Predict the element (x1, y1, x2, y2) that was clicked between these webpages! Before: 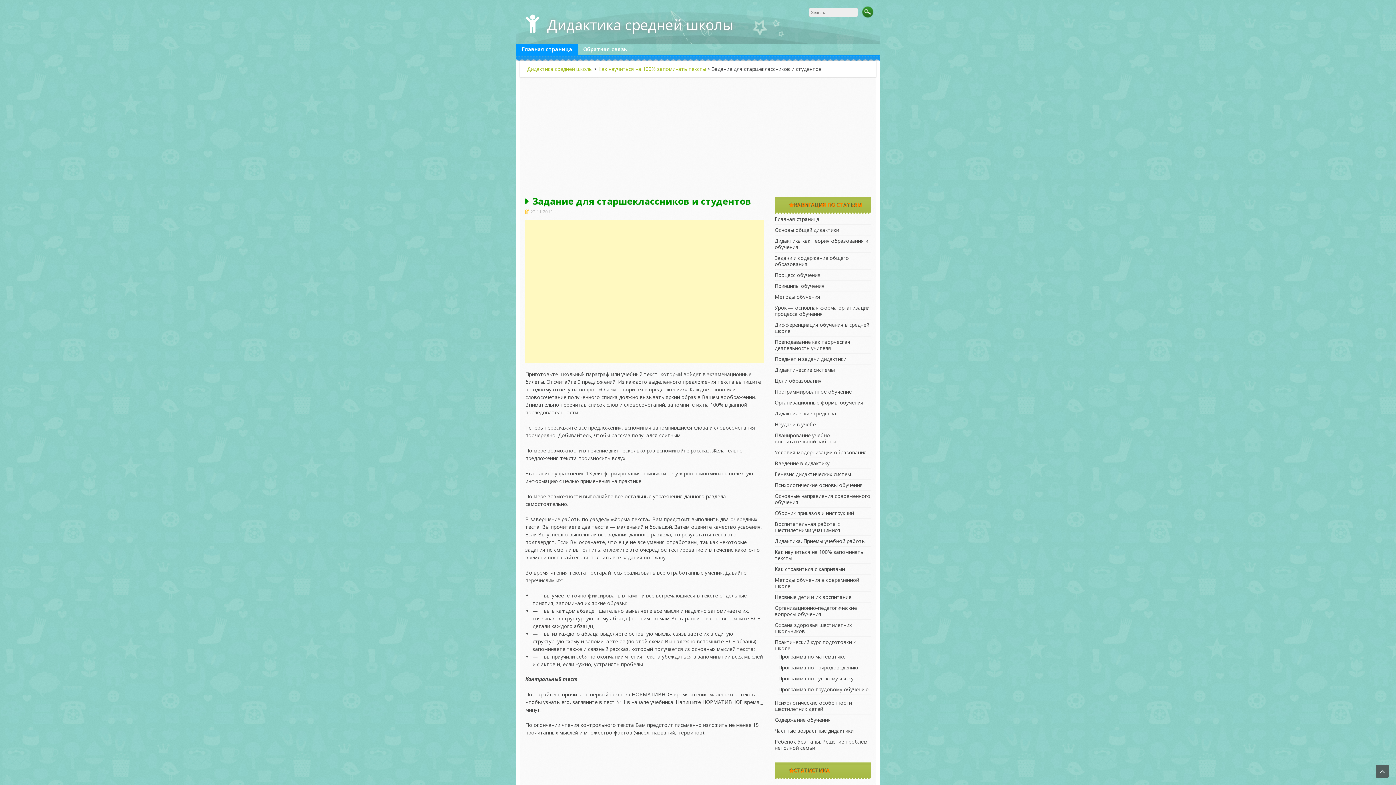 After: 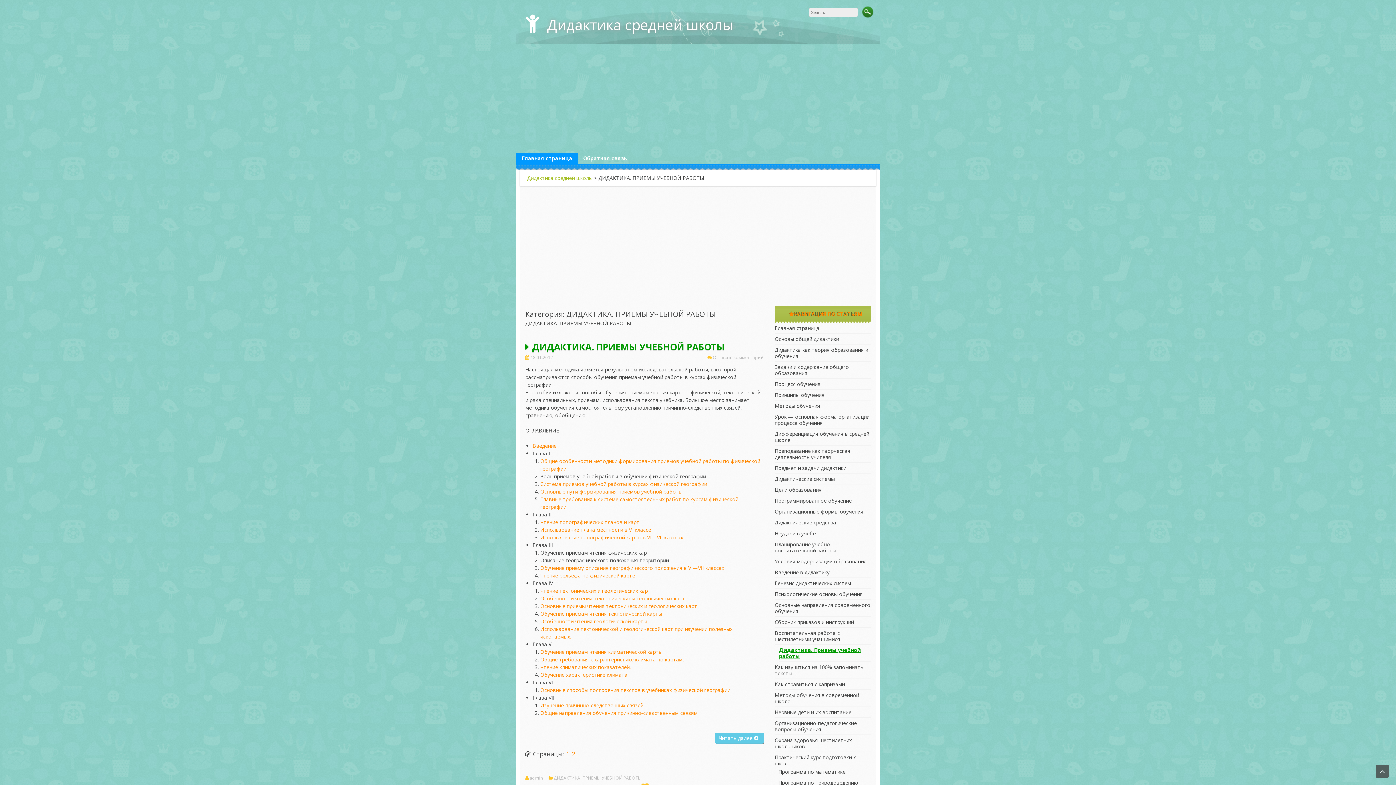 Action: label: Дидактика. Приемы учебной работы bbox: (774, 537, 865, 544)